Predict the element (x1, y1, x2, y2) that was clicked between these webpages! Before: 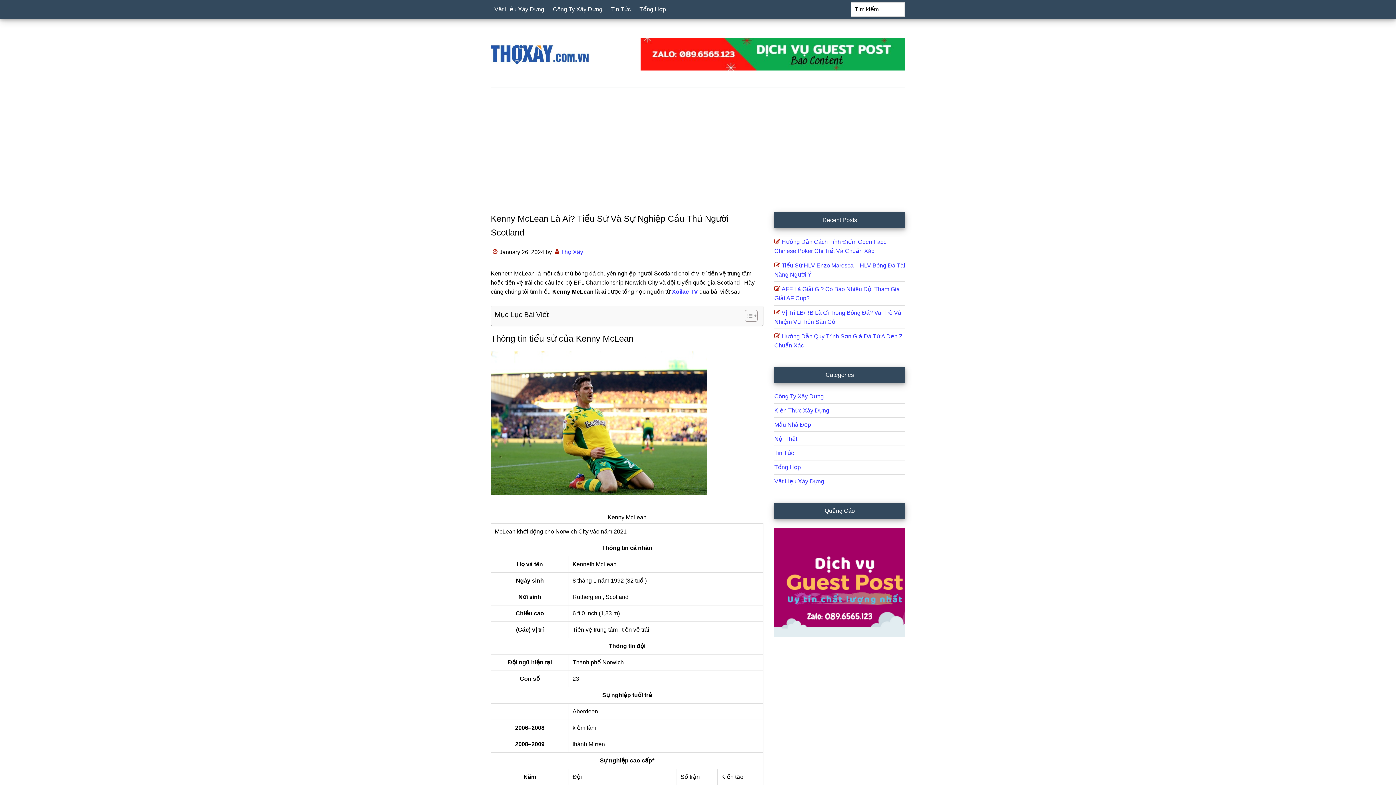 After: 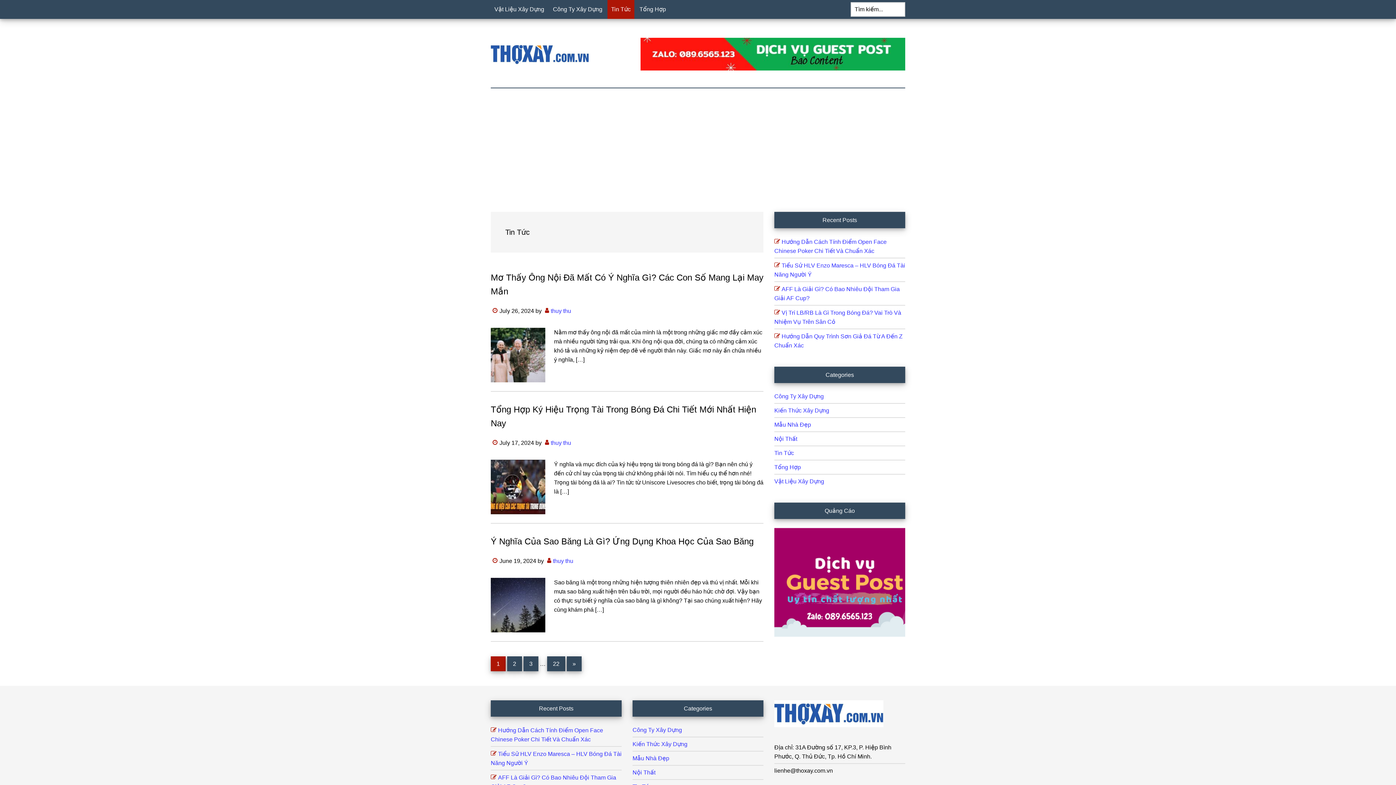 Action: label: Tin Tức bbox: (607, 0, 634, 18)